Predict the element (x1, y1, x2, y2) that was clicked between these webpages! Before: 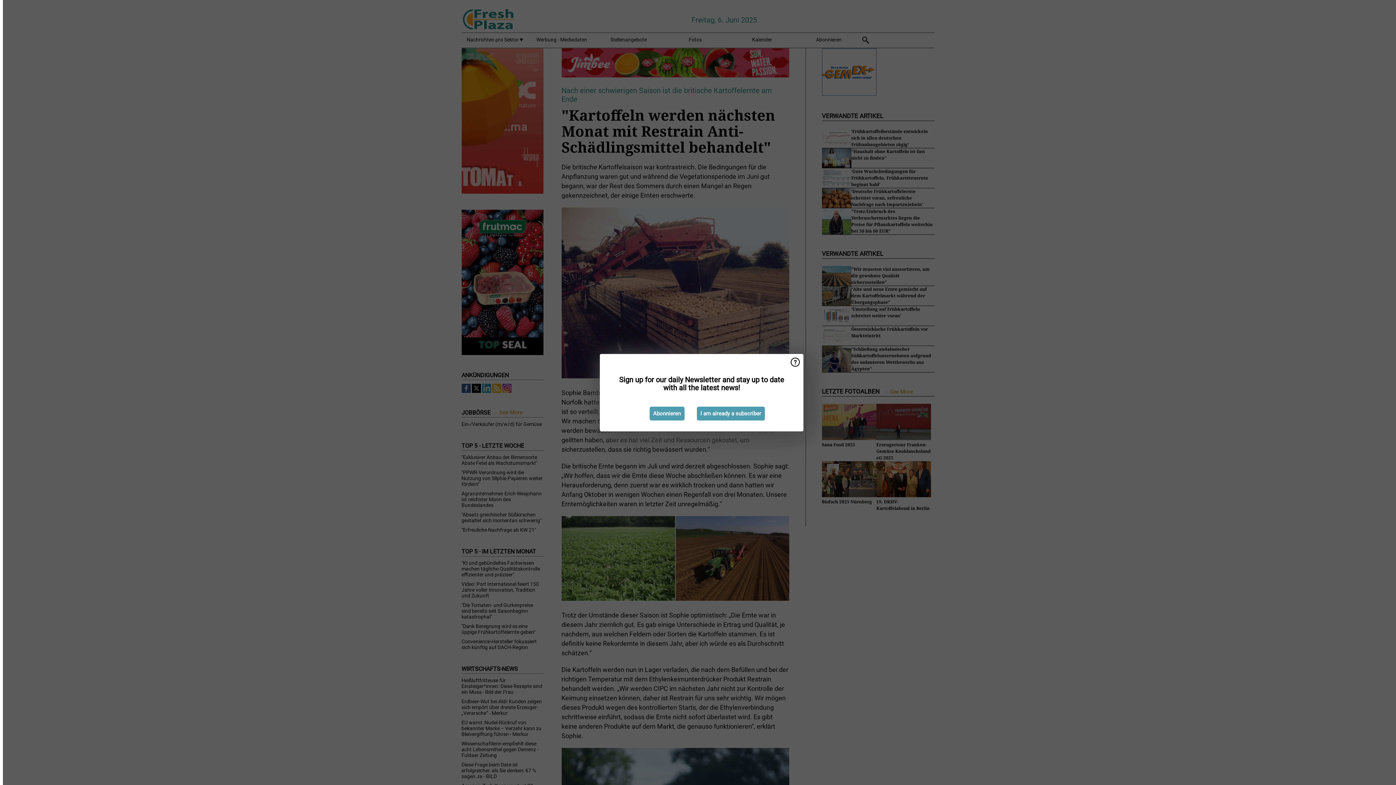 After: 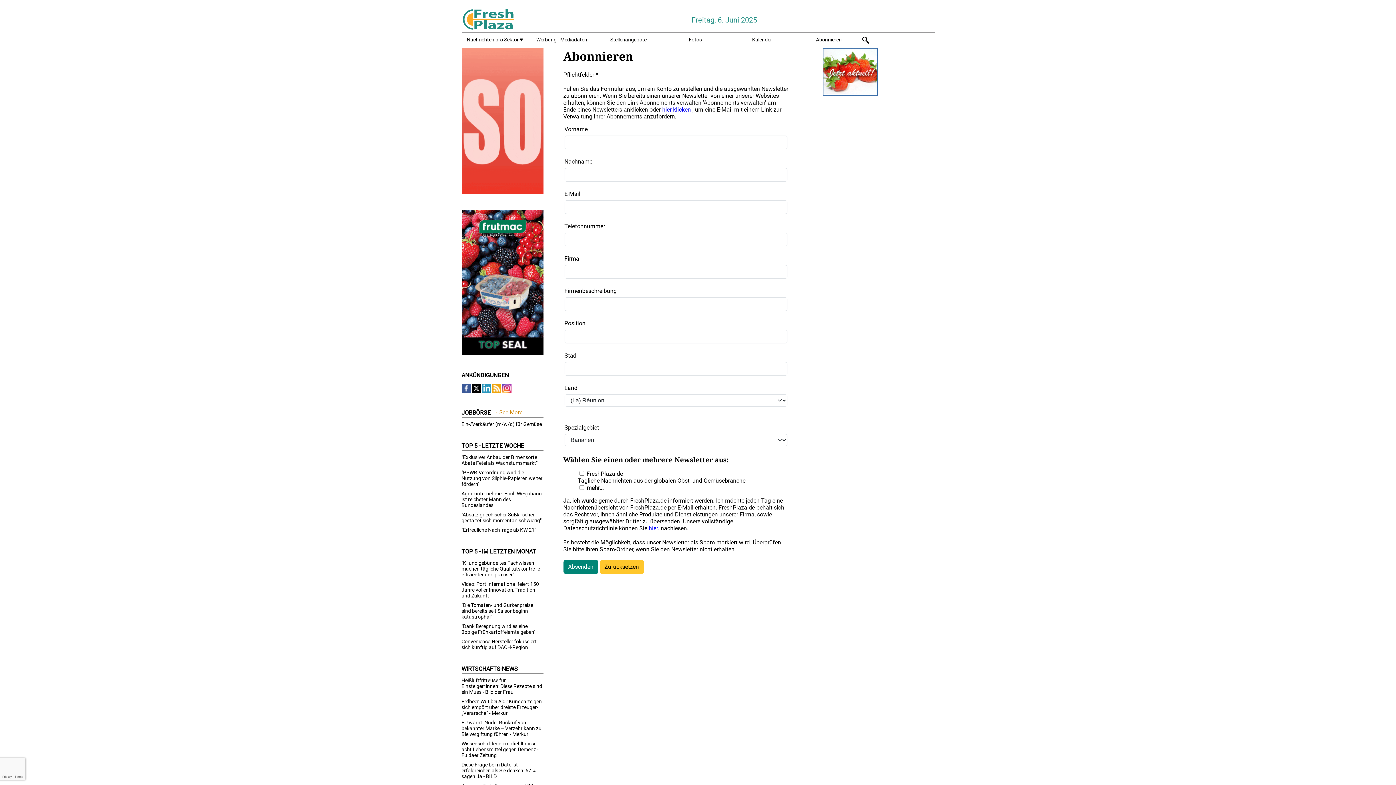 Action: label: Abonnieren bbox: (649, 406, 684, 420)